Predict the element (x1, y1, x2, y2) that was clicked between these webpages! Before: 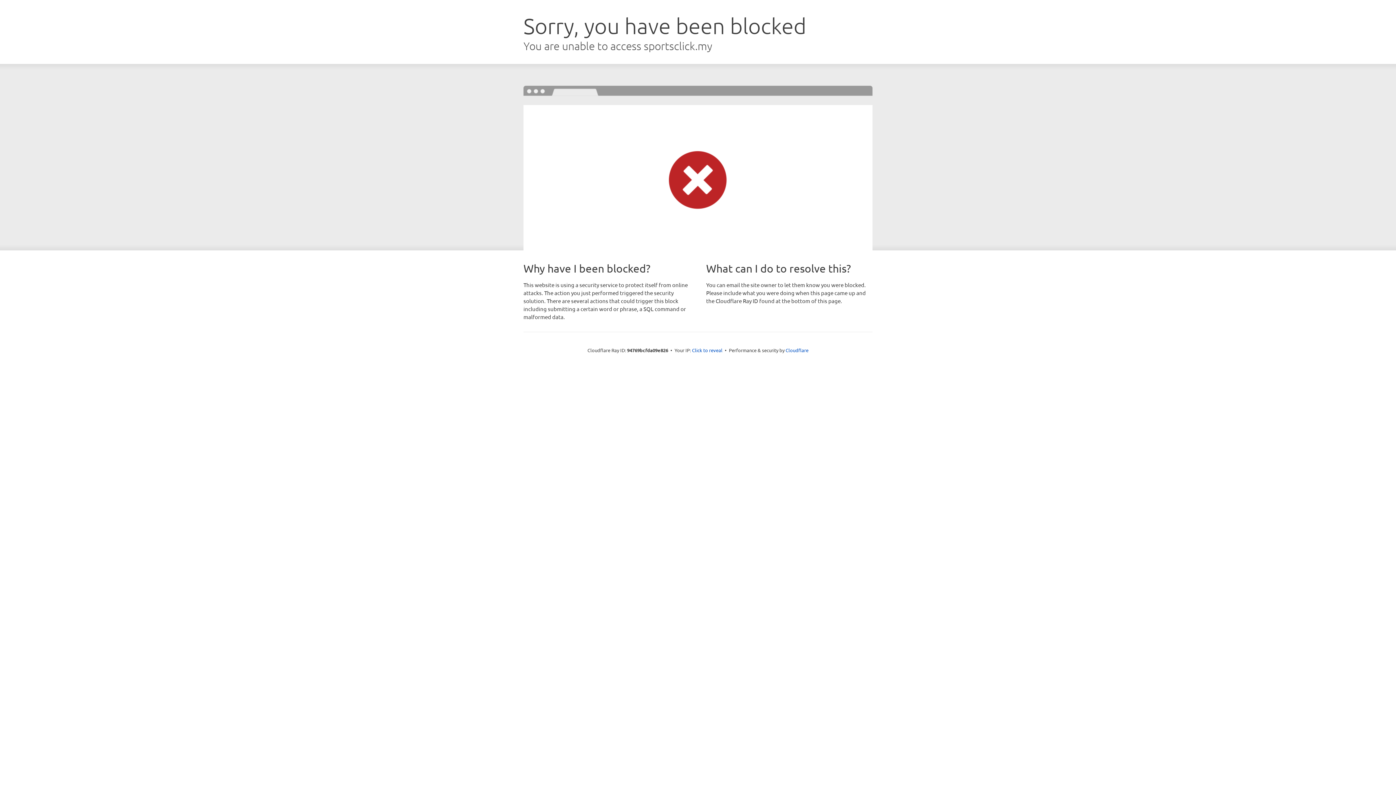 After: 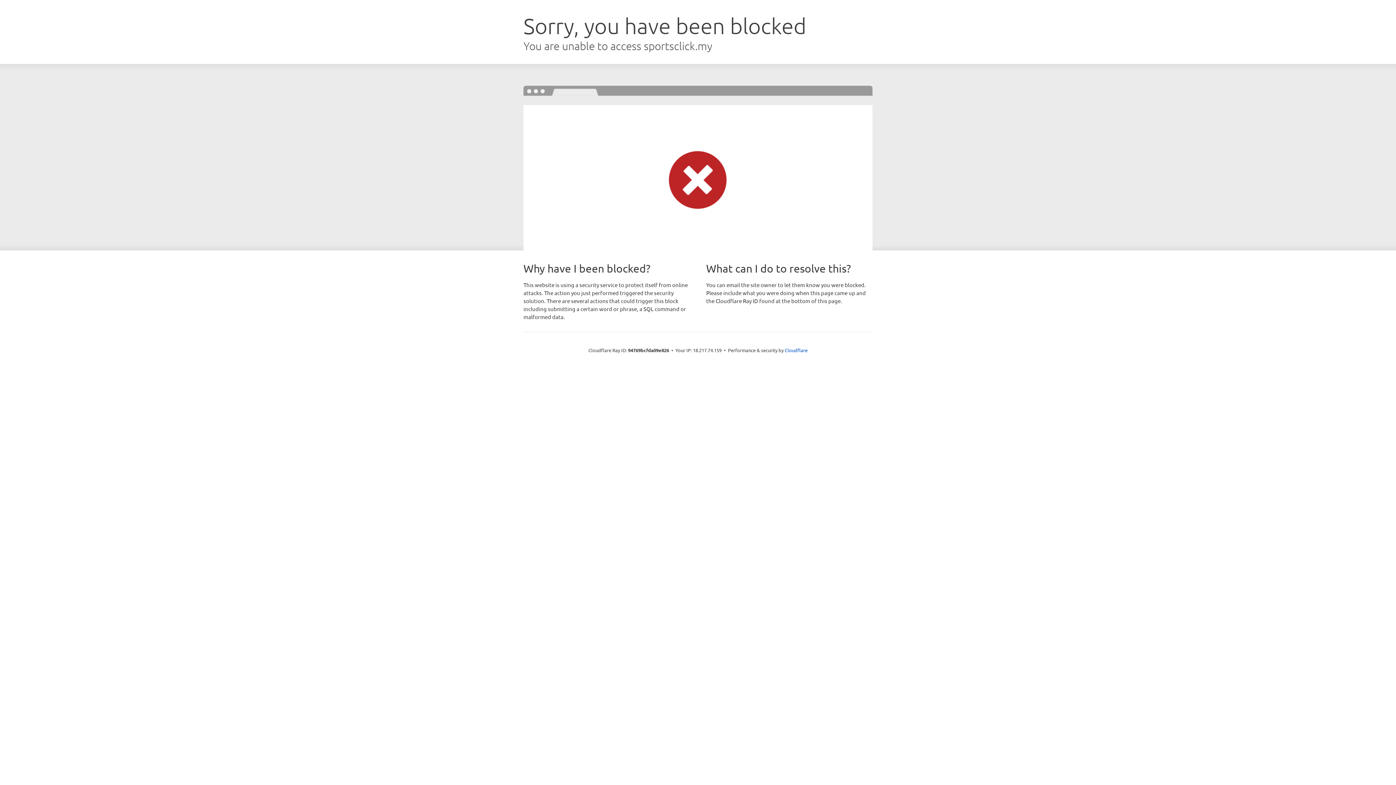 Action: bbox: (692, 346, 722, 353) label: Click to reveal